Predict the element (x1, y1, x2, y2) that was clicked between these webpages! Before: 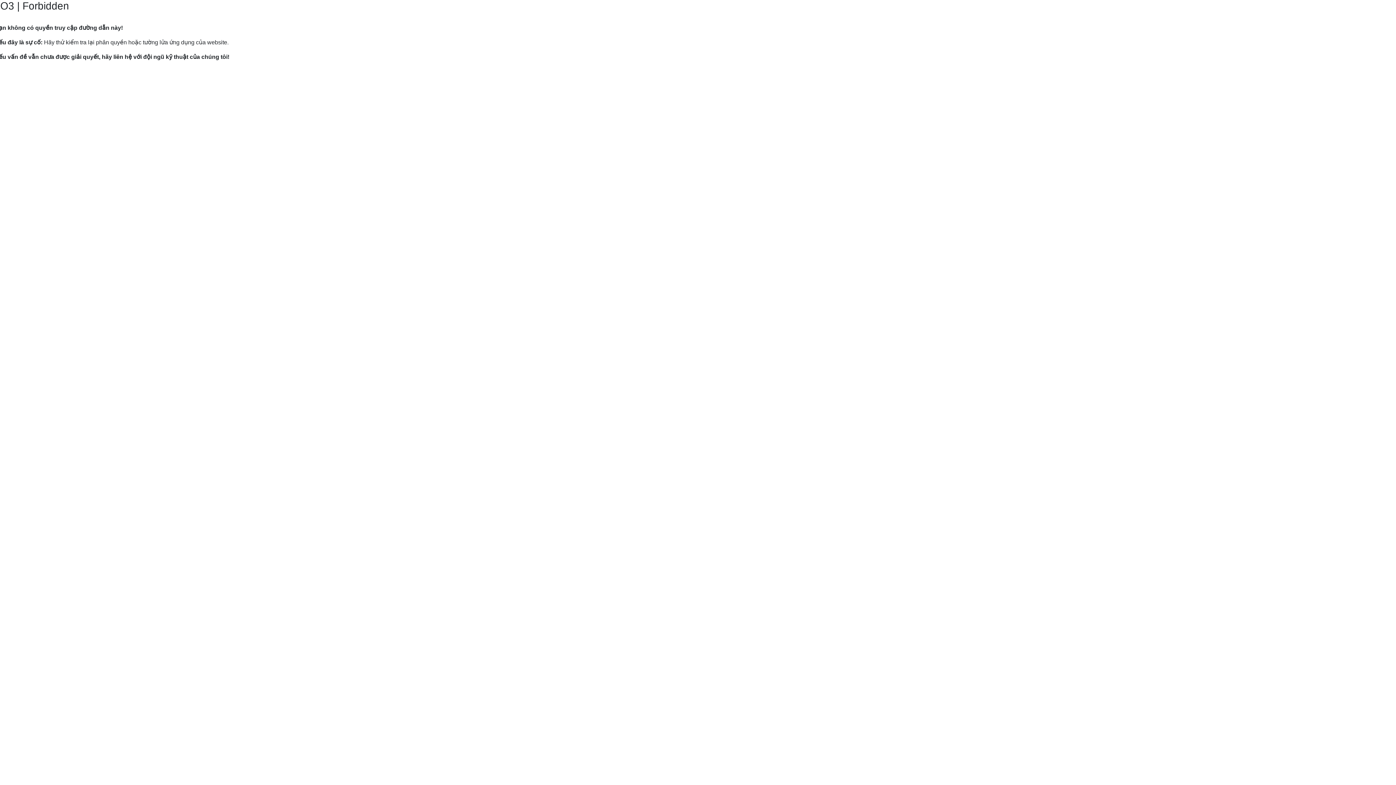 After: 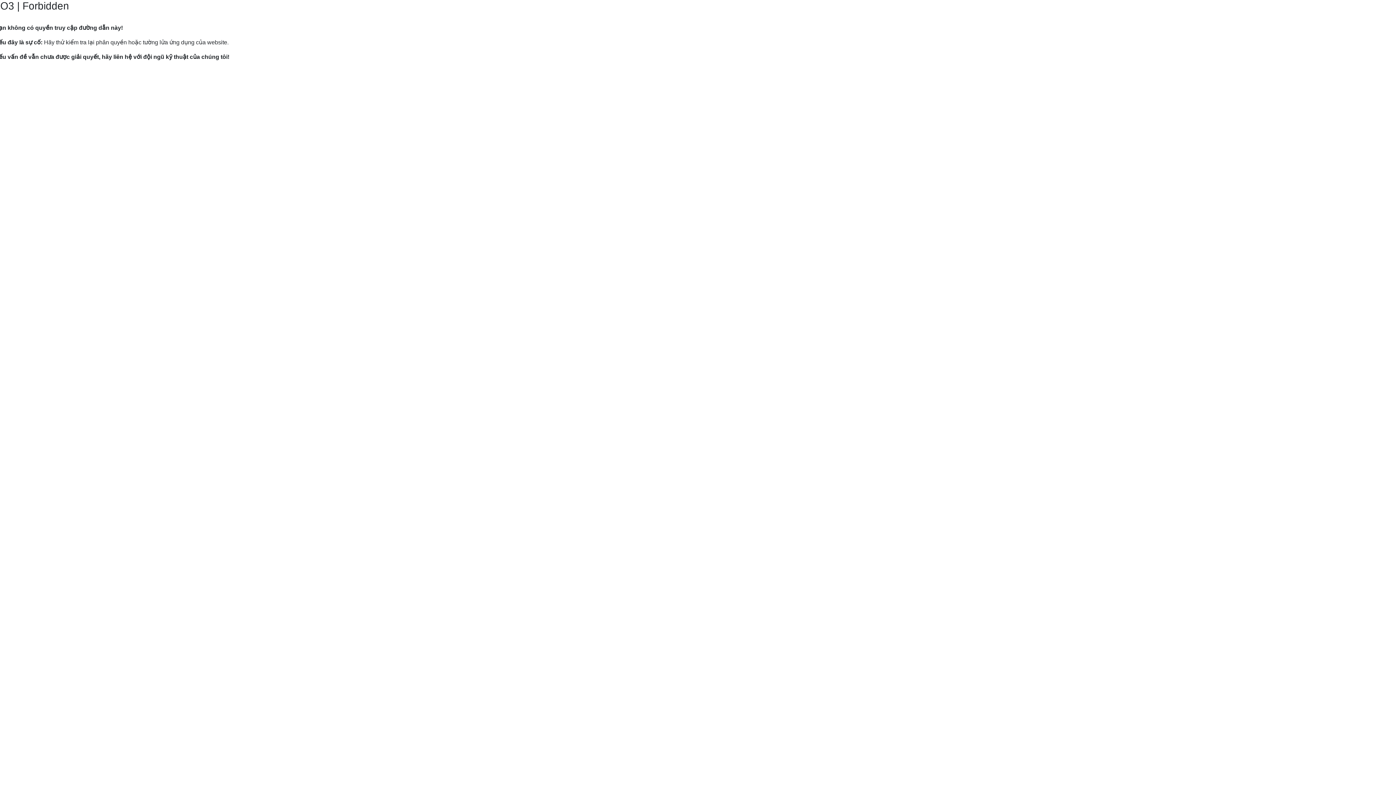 Action: bbox: (9, 82, 120, 89) label: Hướng dẫn gửi yêu cầu hỗ trợ tới Mắt Bão.